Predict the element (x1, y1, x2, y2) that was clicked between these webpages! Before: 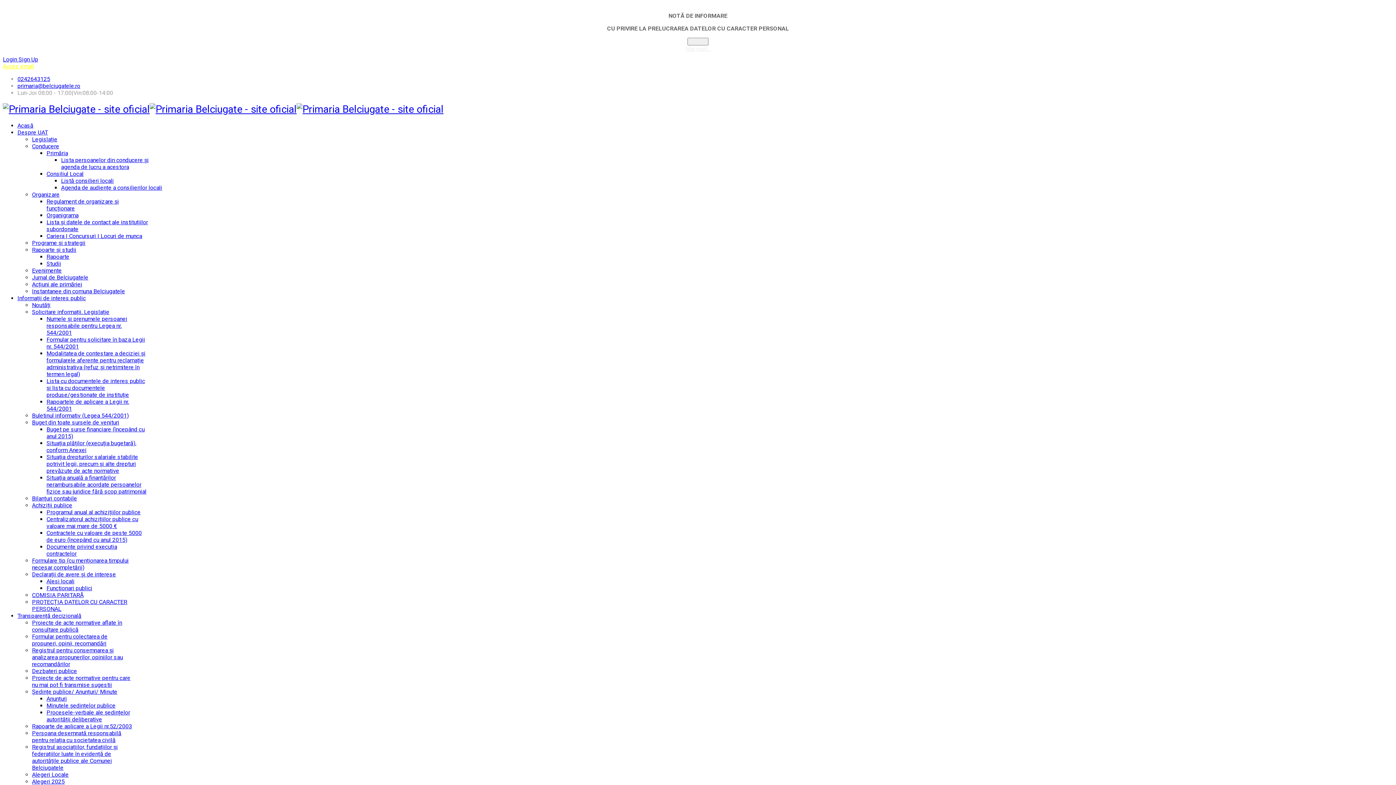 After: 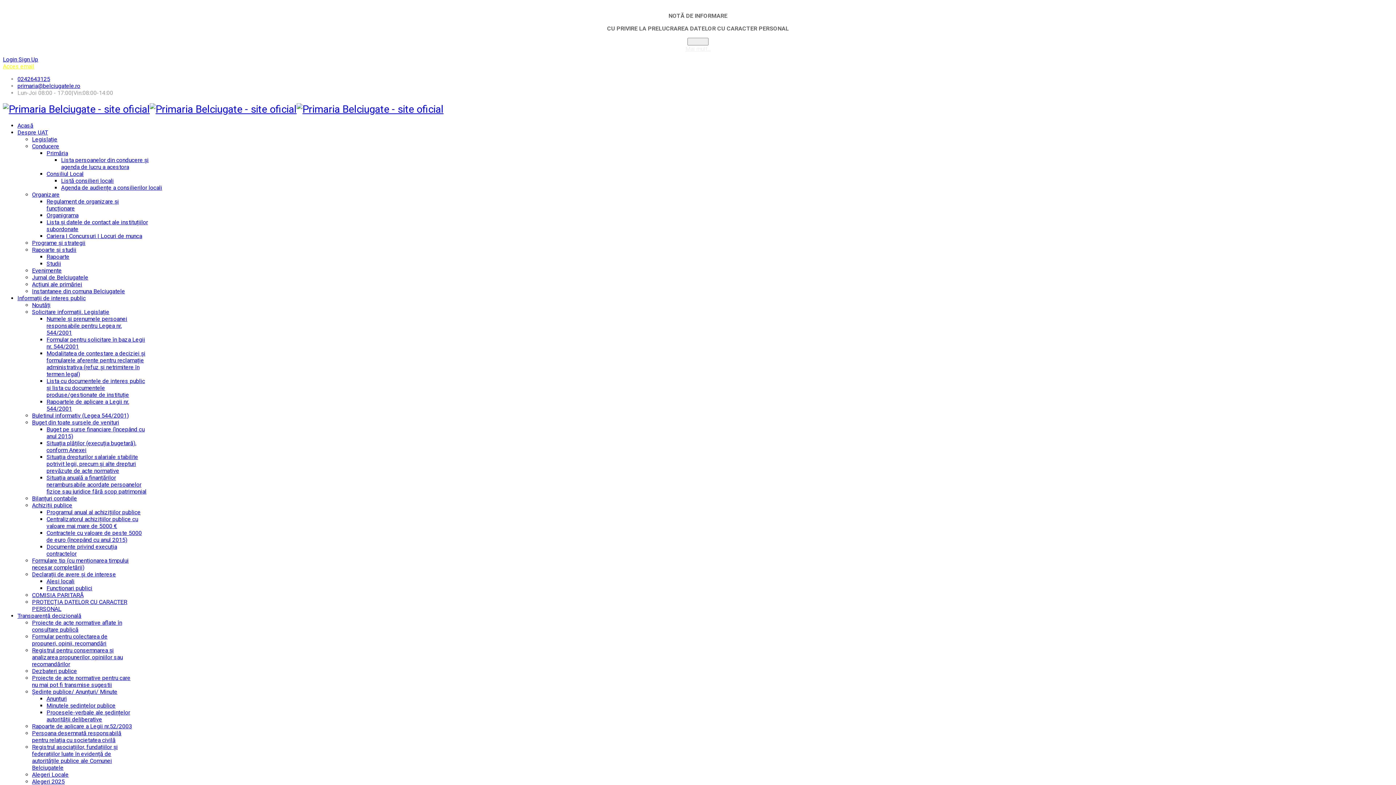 Action: bbox: (46, 515, 138, 529) label: Centralizatorul achizițiilor publice cu valoare mai mare de 5000 €